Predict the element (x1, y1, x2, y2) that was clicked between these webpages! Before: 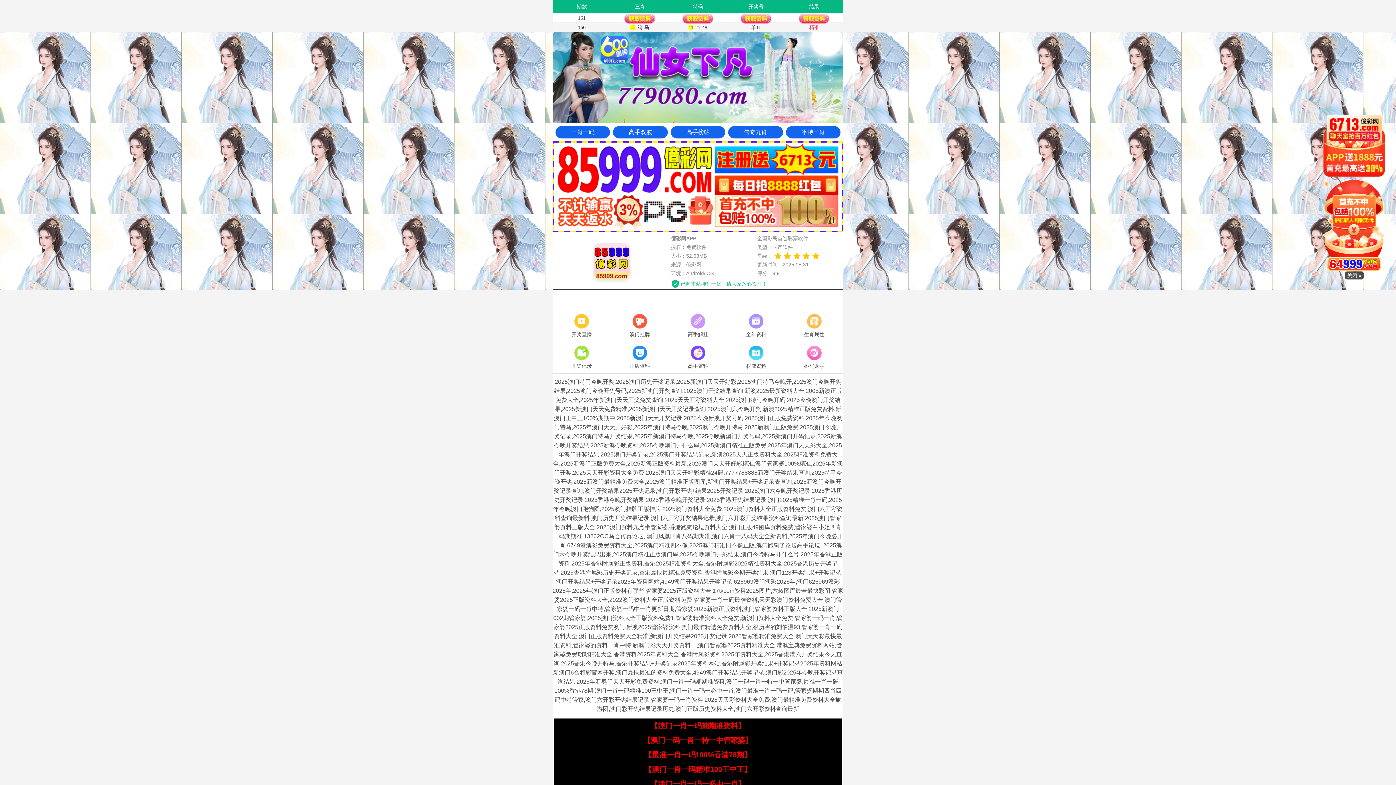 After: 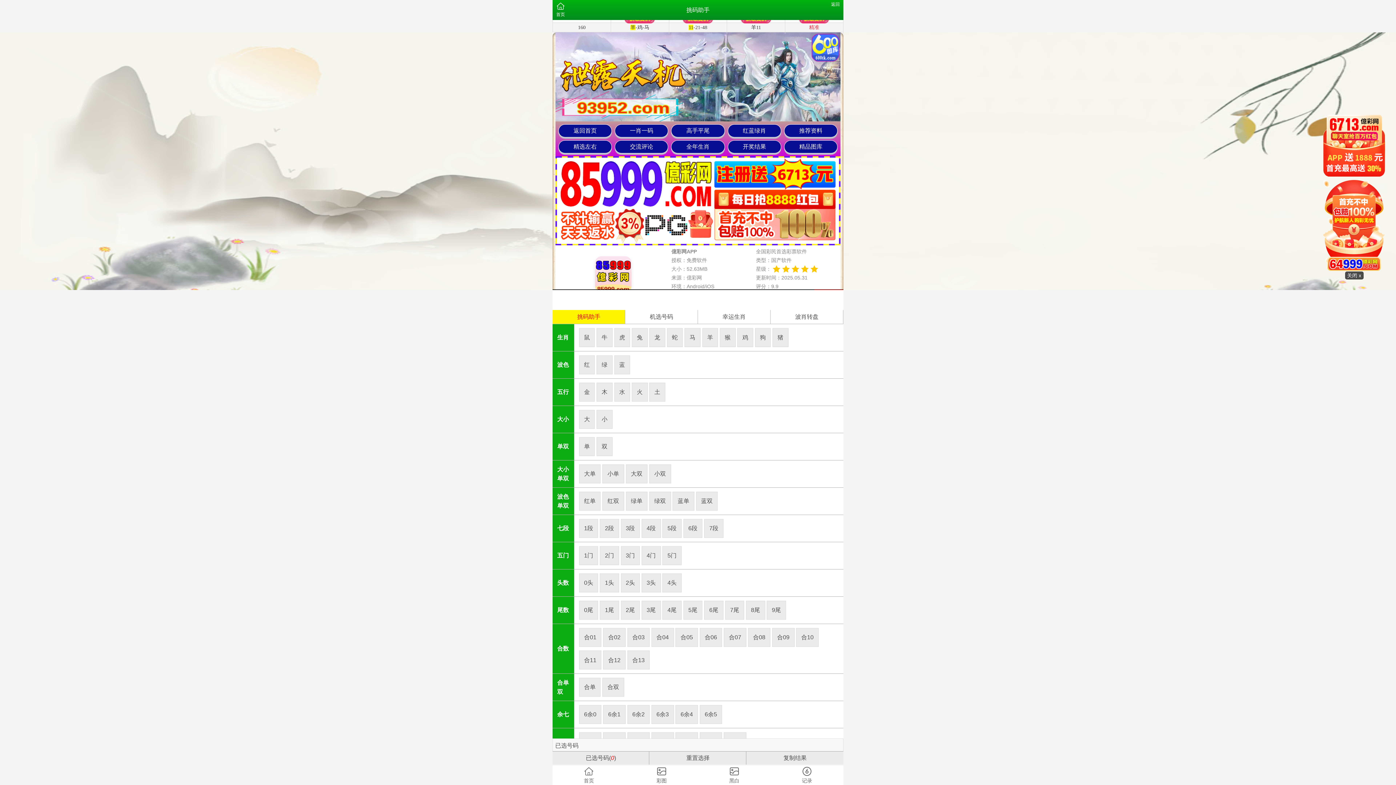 Action: label: 挑码助手 bbox: (785, 344, 843, 371)